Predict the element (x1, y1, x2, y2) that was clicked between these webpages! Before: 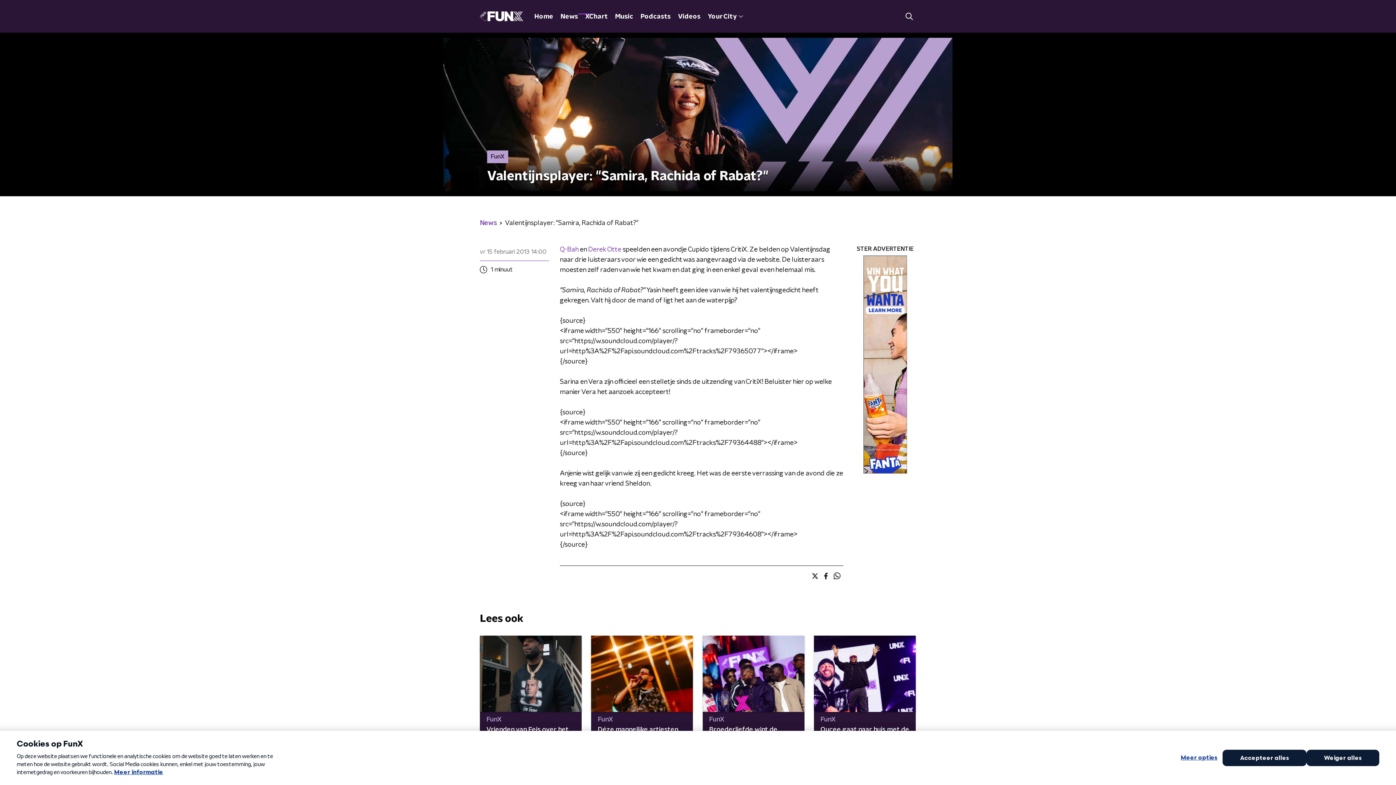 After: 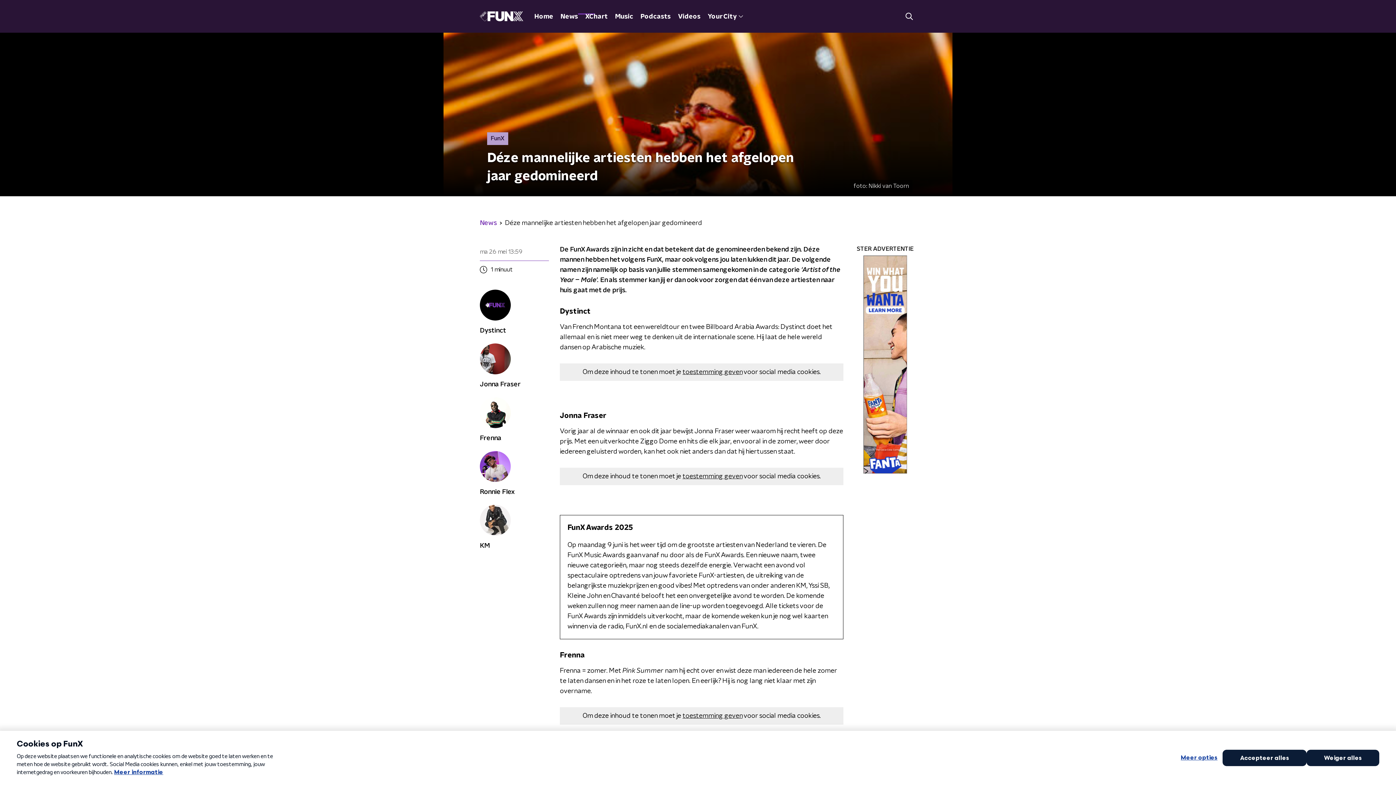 Action: bbox: (591, 635, 693, 761) label: FunX

Déze mannelijke artiesten hebben het afgelopen jaar gedomineerd